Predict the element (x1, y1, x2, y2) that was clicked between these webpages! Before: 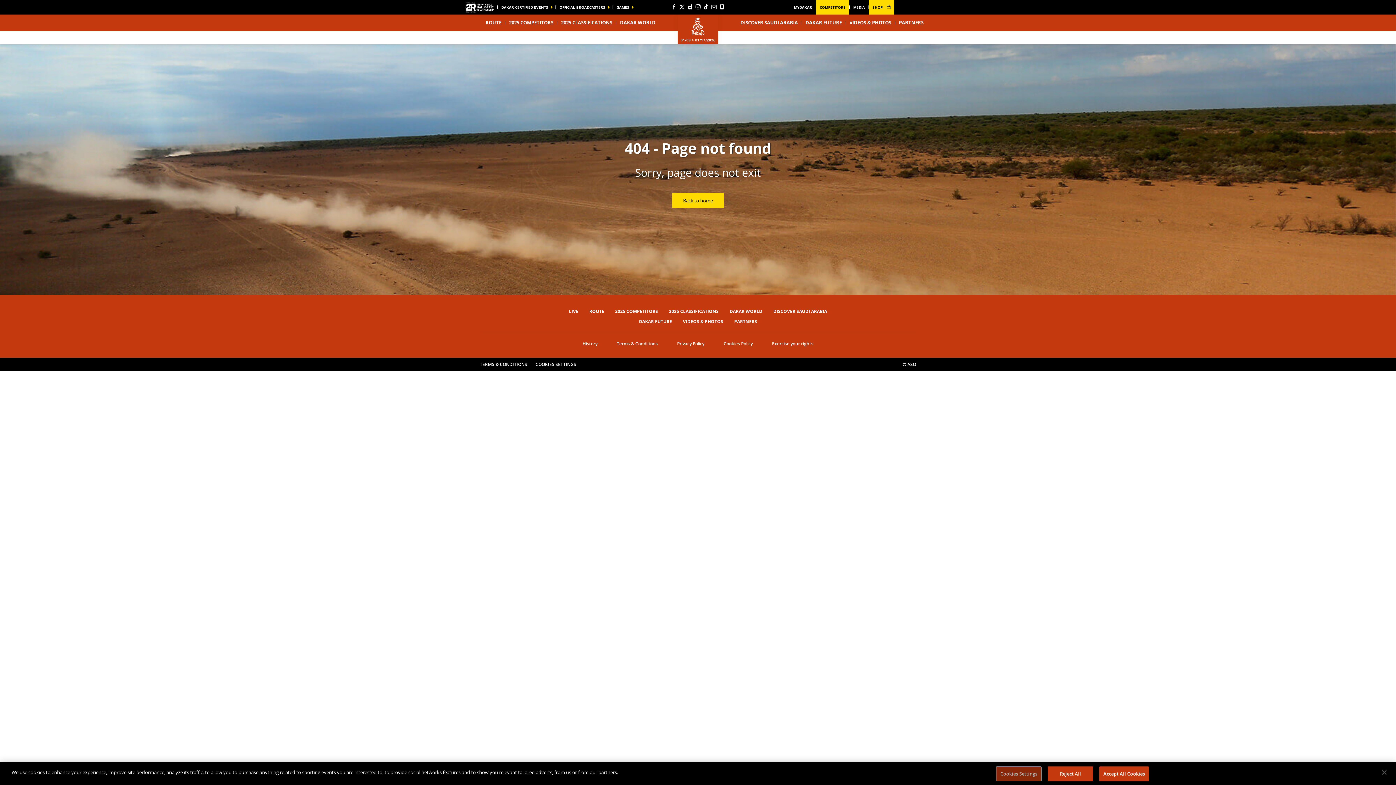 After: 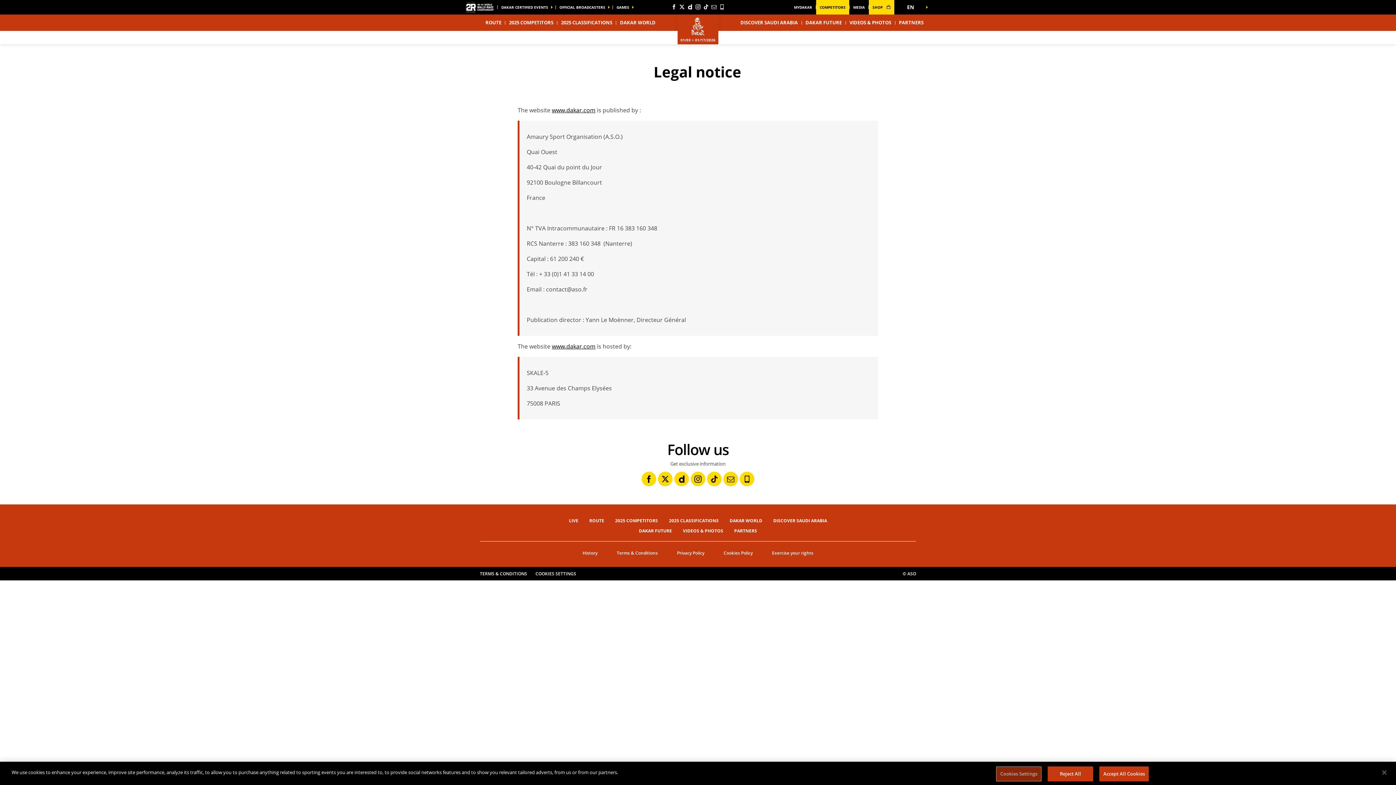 Action: bbox: (480, 361, 527, 367) label: TERMS & CONDITIONS